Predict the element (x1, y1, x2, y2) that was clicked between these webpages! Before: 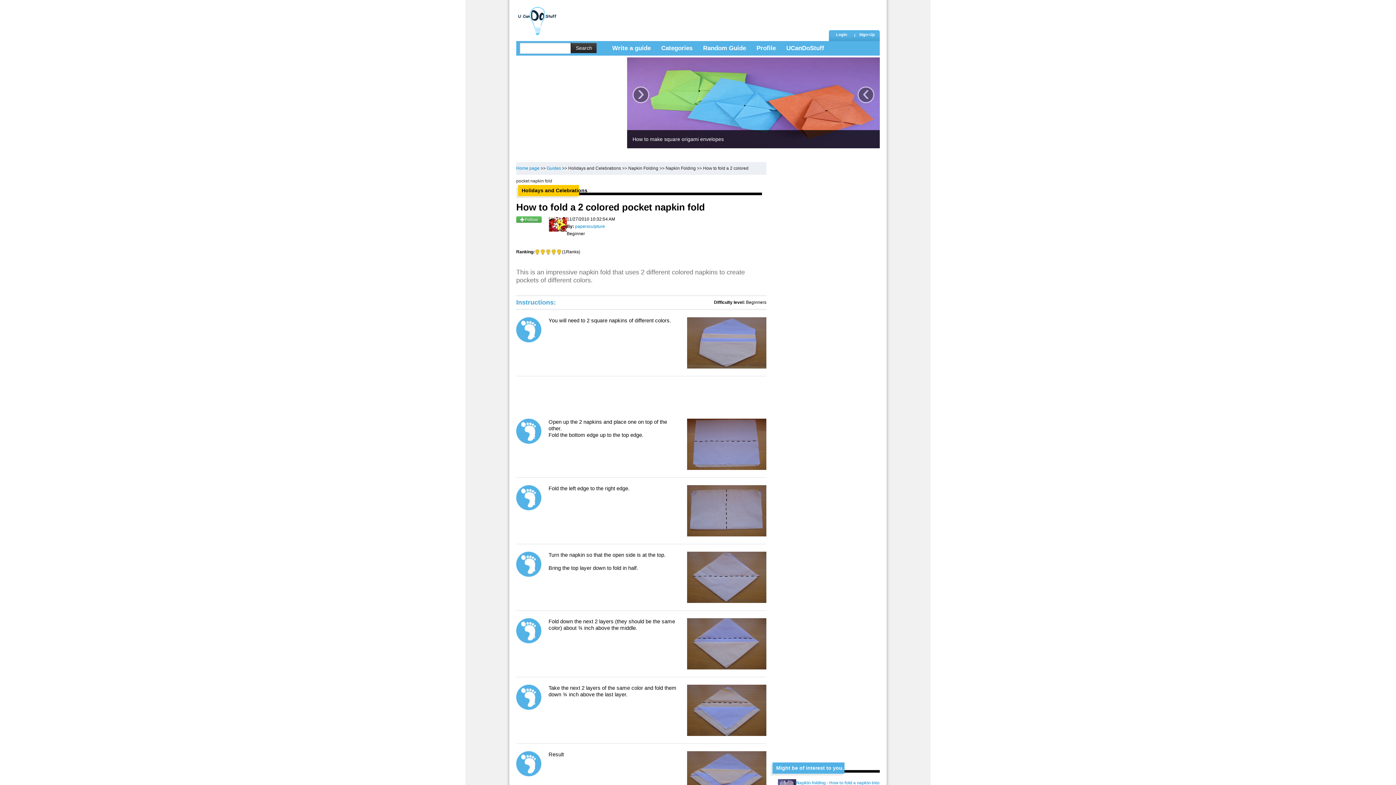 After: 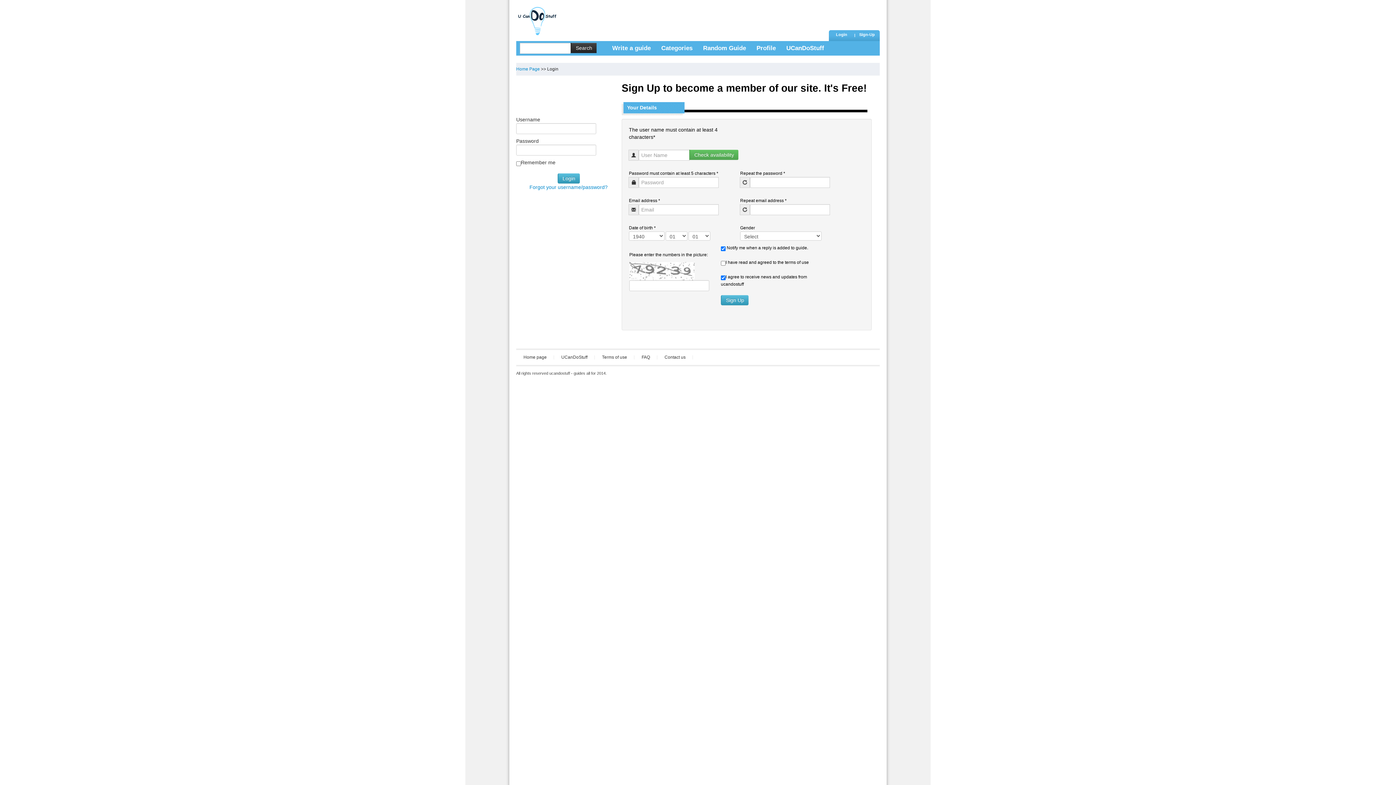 Action: label: Follow bbox: (516, 216, 541, 222)